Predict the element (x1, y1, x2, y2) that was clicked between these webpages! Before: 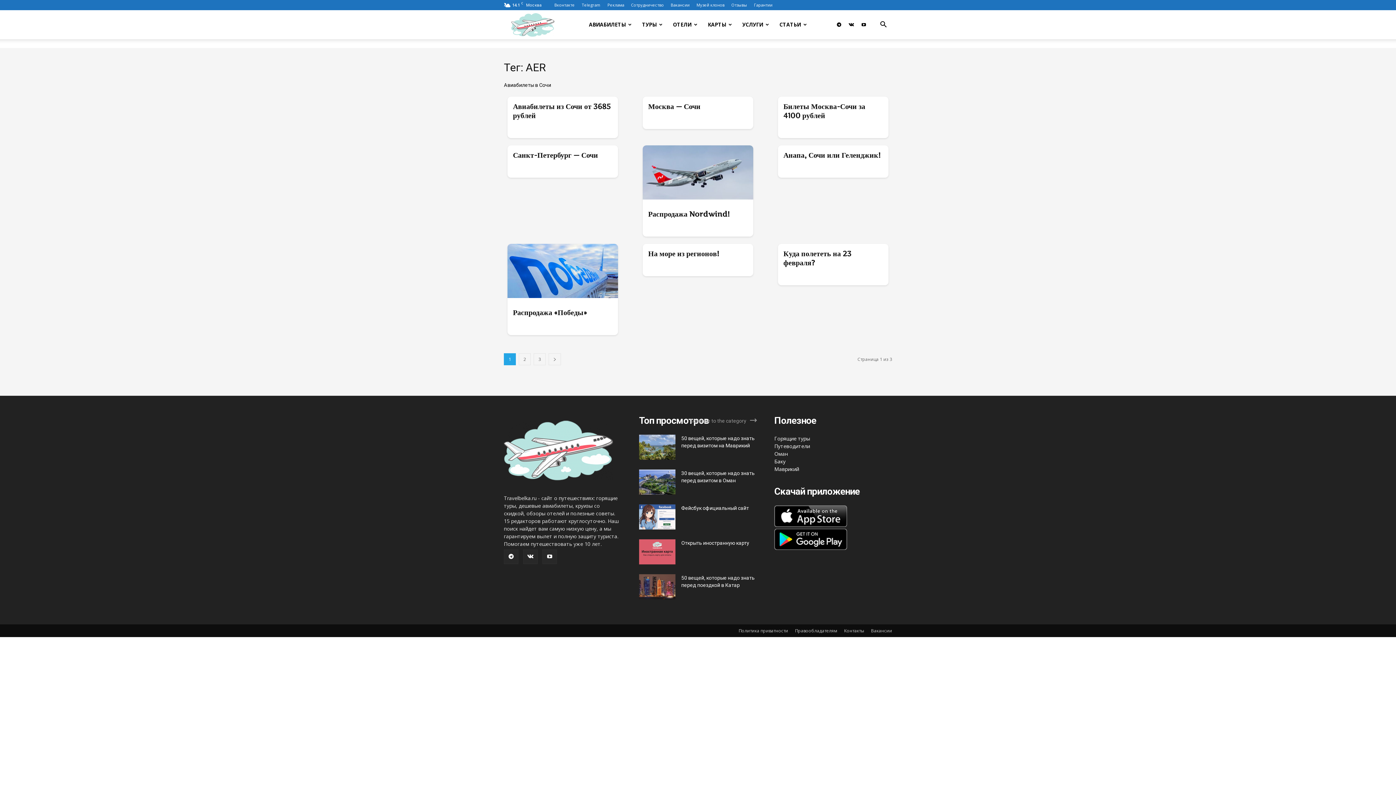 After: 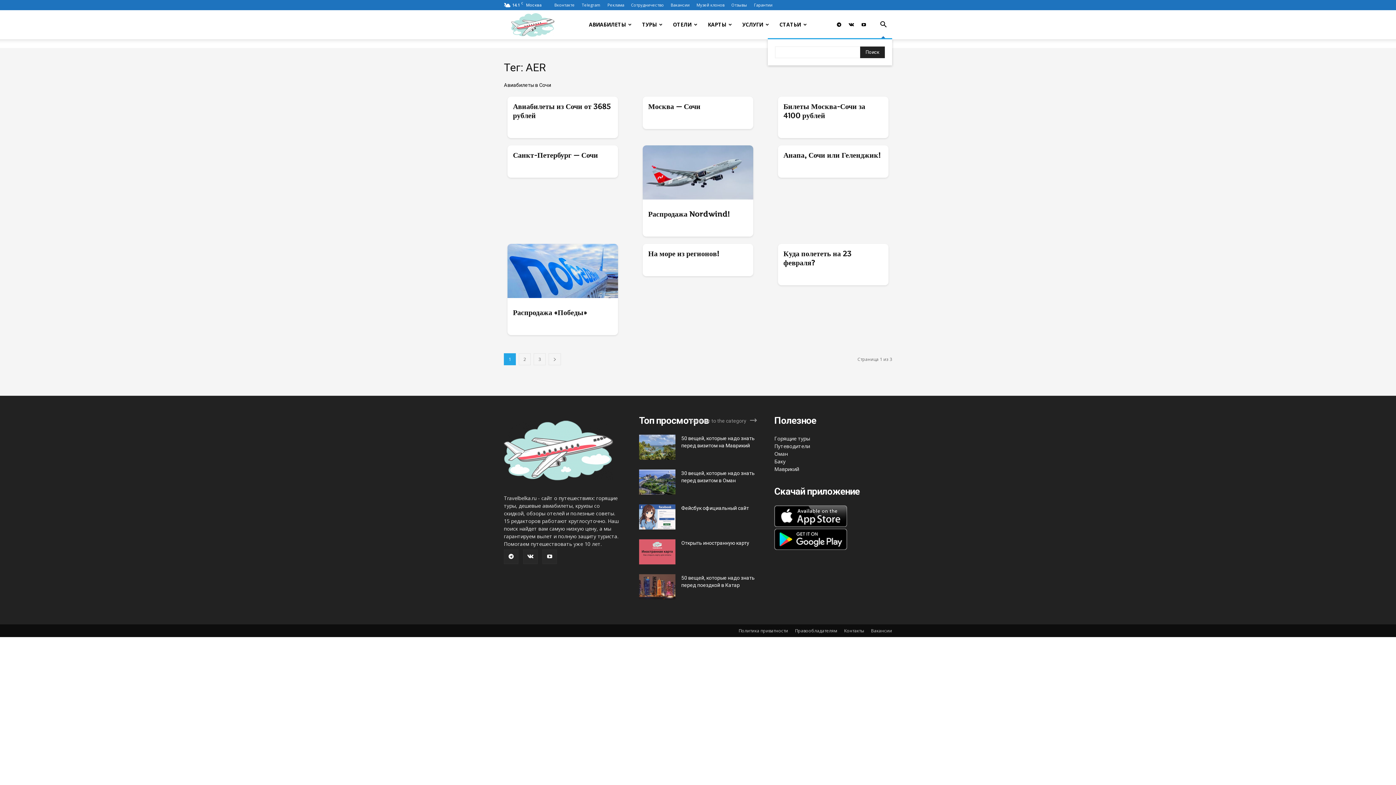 Action: bbox: (874, 21, 892, 28) label: Search